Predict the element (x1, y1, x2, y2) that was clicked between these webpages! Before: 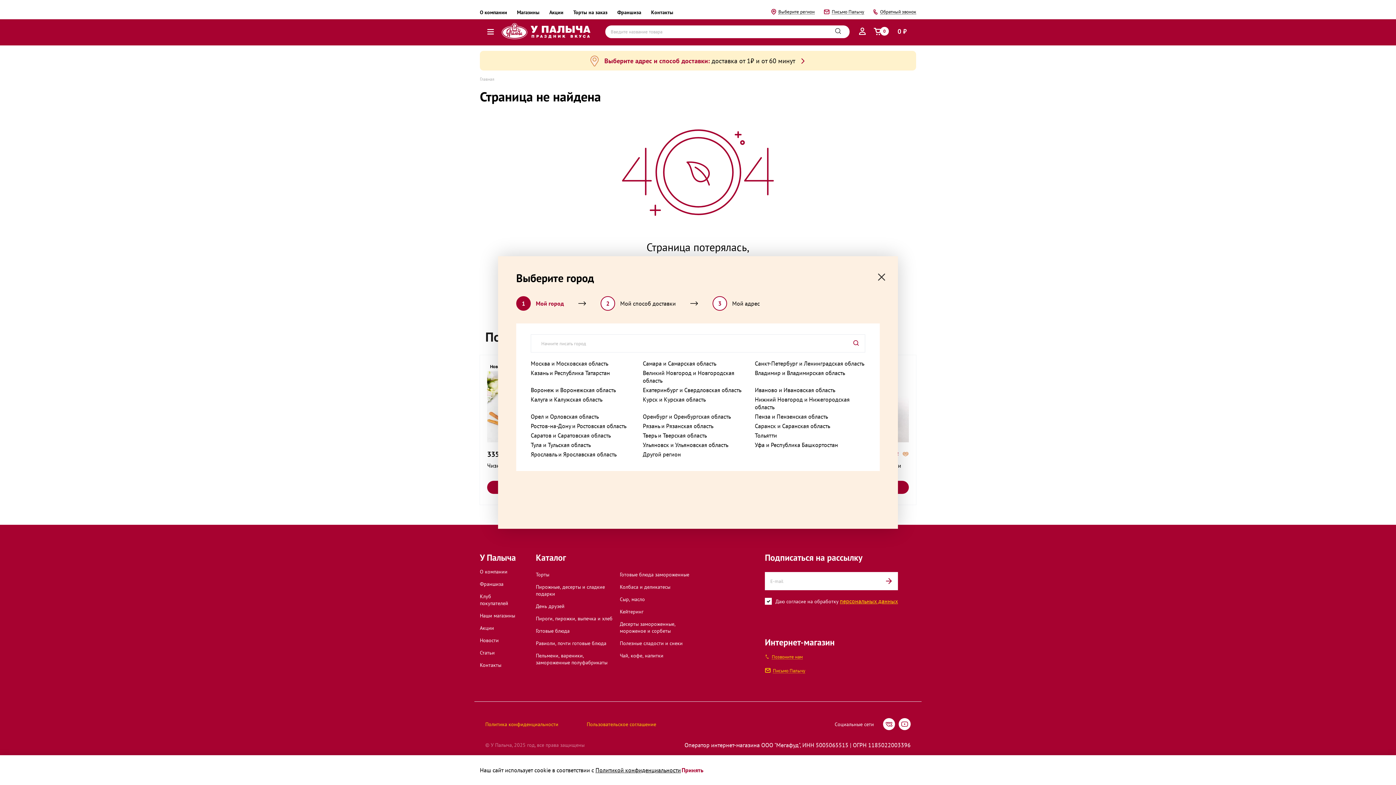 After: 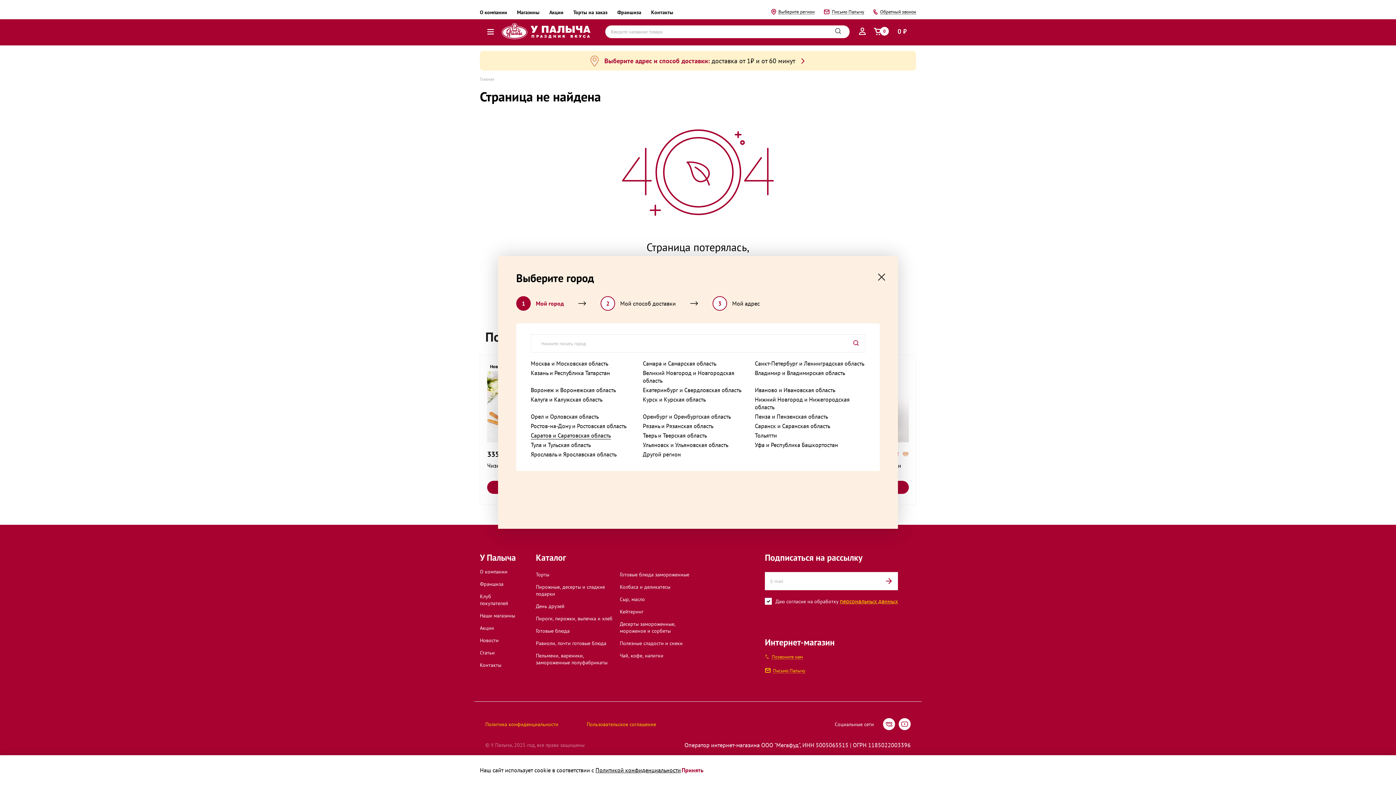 Action: label: Саратов и Саратовская область bbox: (530, 432, 610, 439)